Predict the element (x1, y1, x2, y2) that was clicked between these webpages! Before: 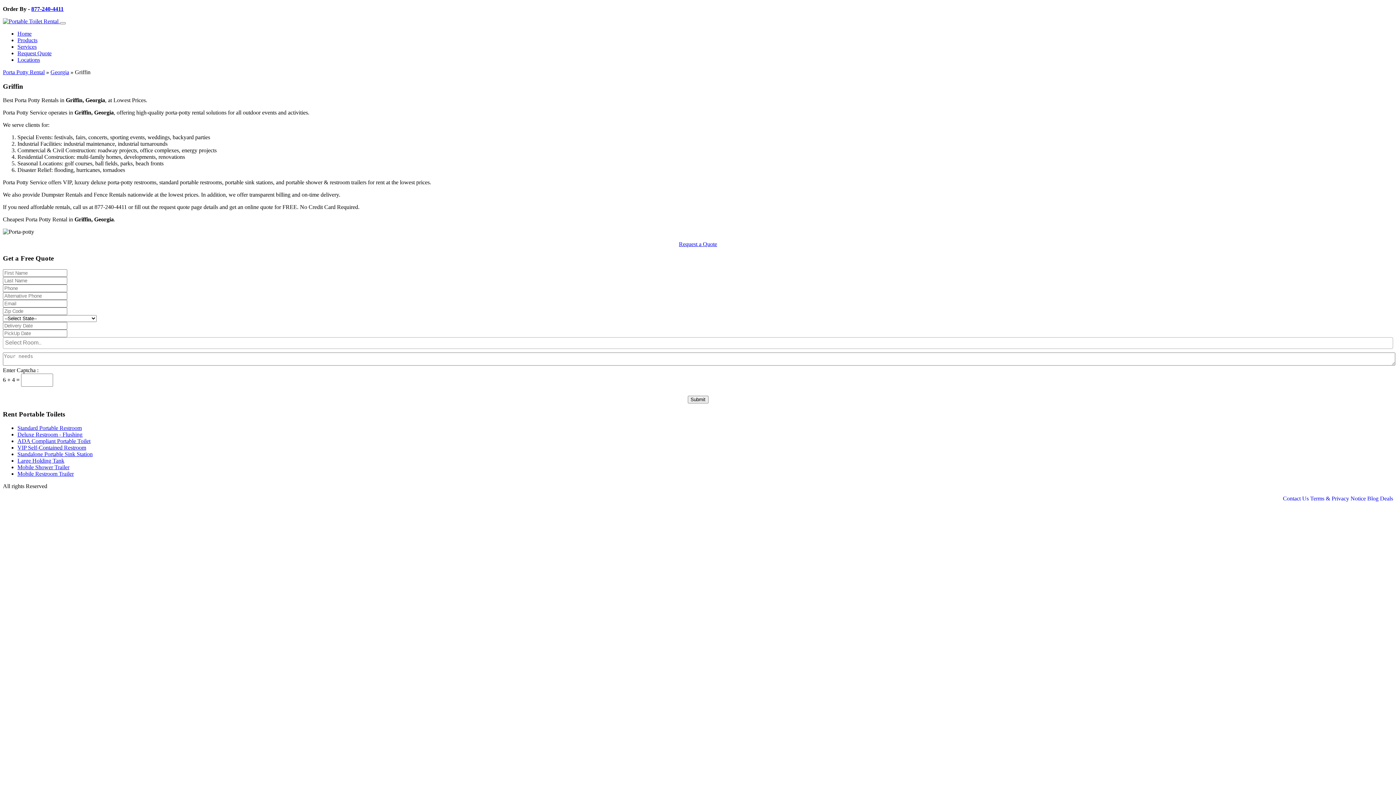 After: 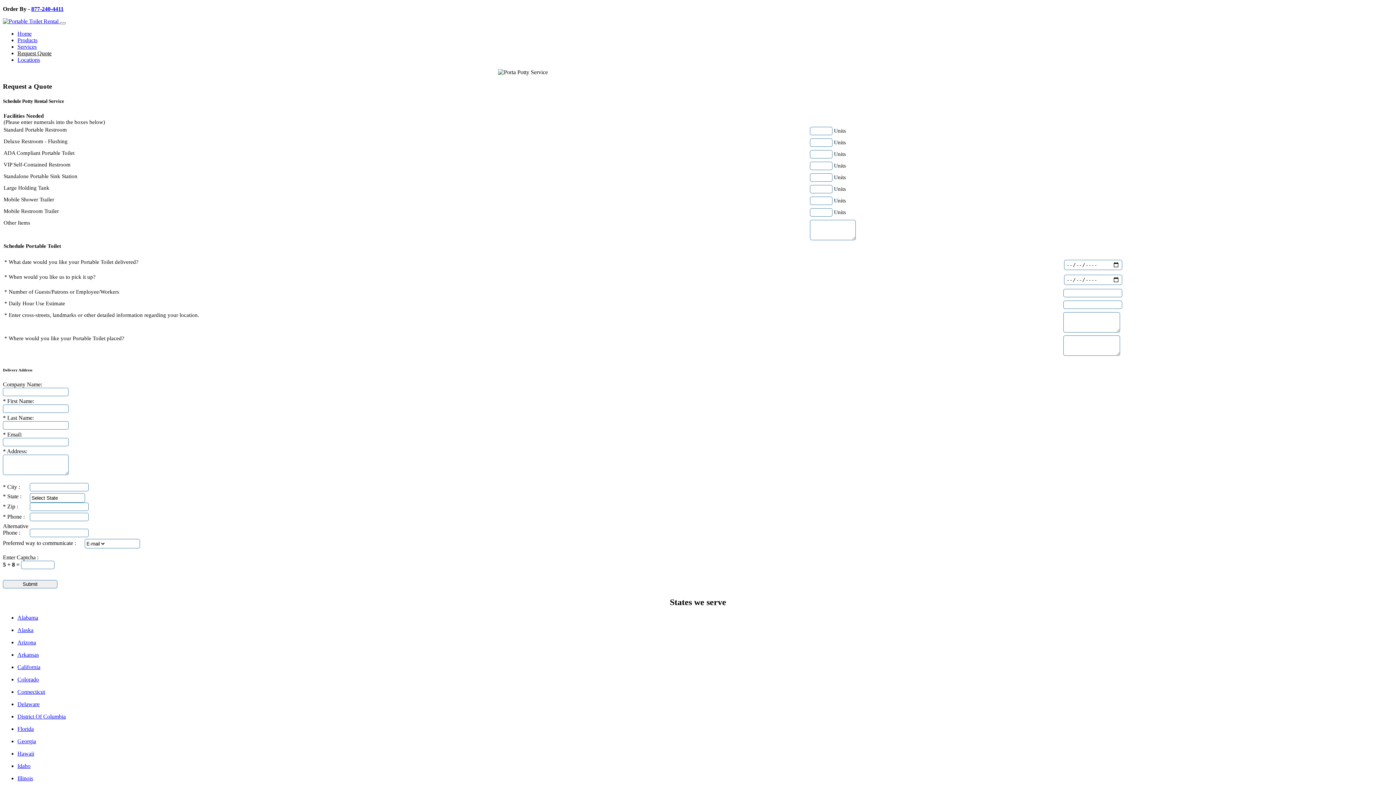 Action: label: Request a Quote bbox: (679, 241, 717, 247)